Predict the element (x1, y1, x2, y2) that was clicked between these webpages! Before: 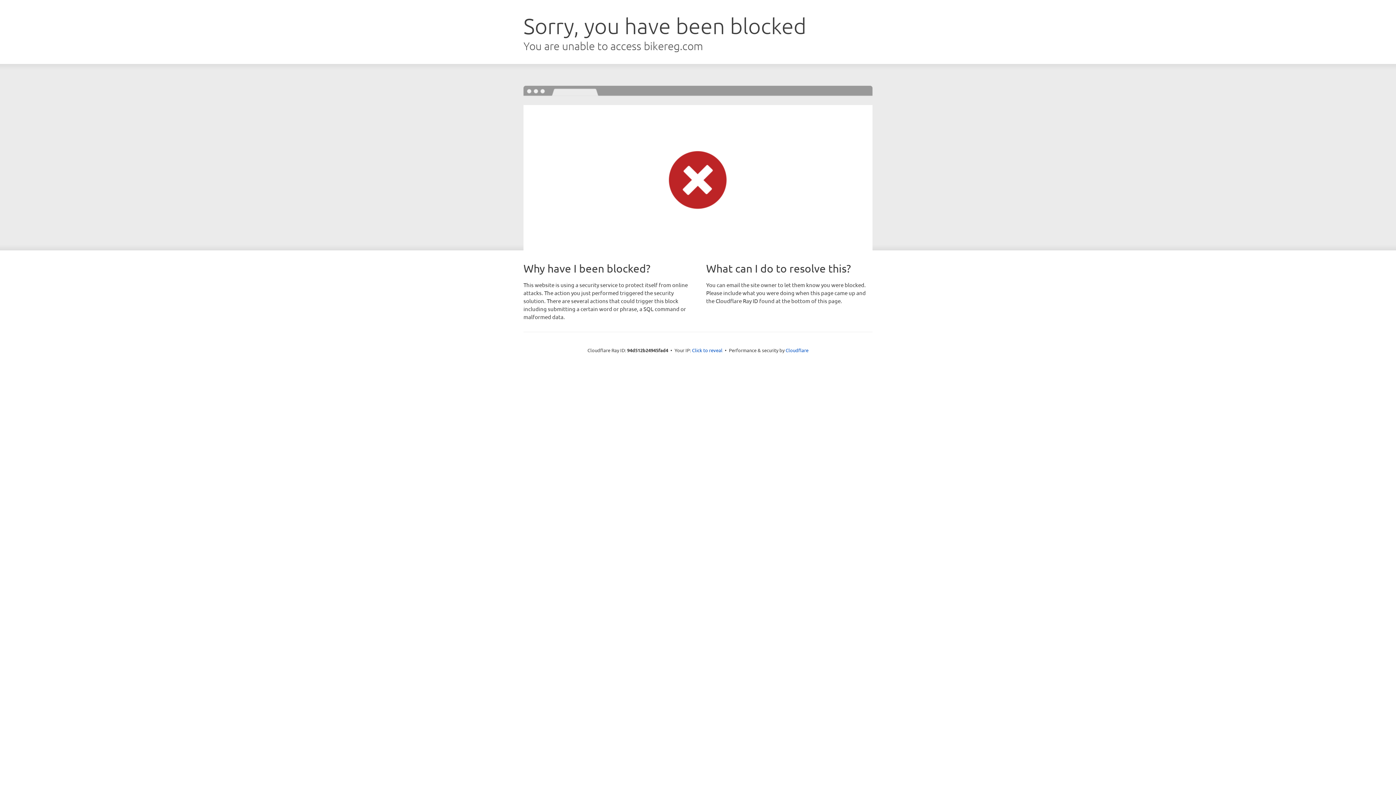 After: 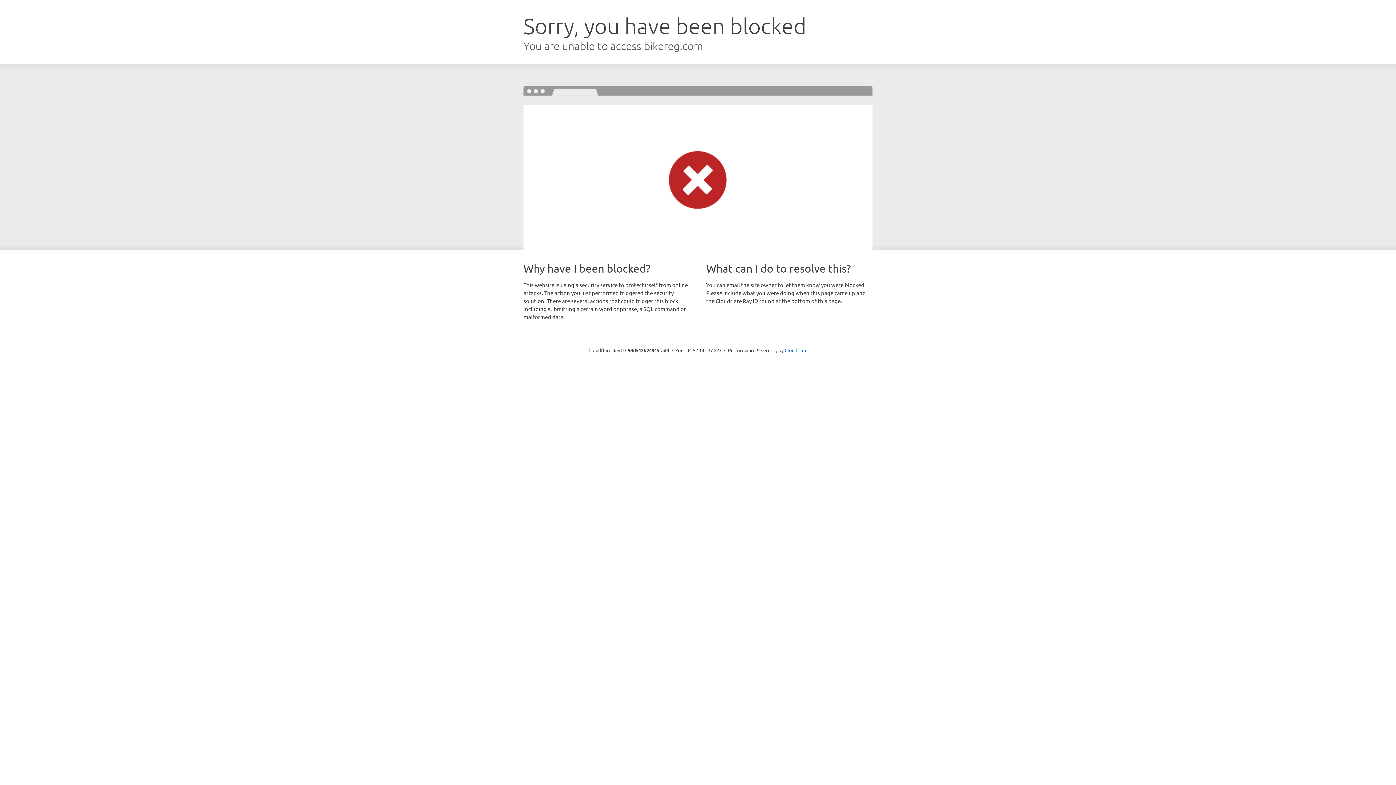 Action: label: Click to reveal bbox: (692, 346, 722, 353)